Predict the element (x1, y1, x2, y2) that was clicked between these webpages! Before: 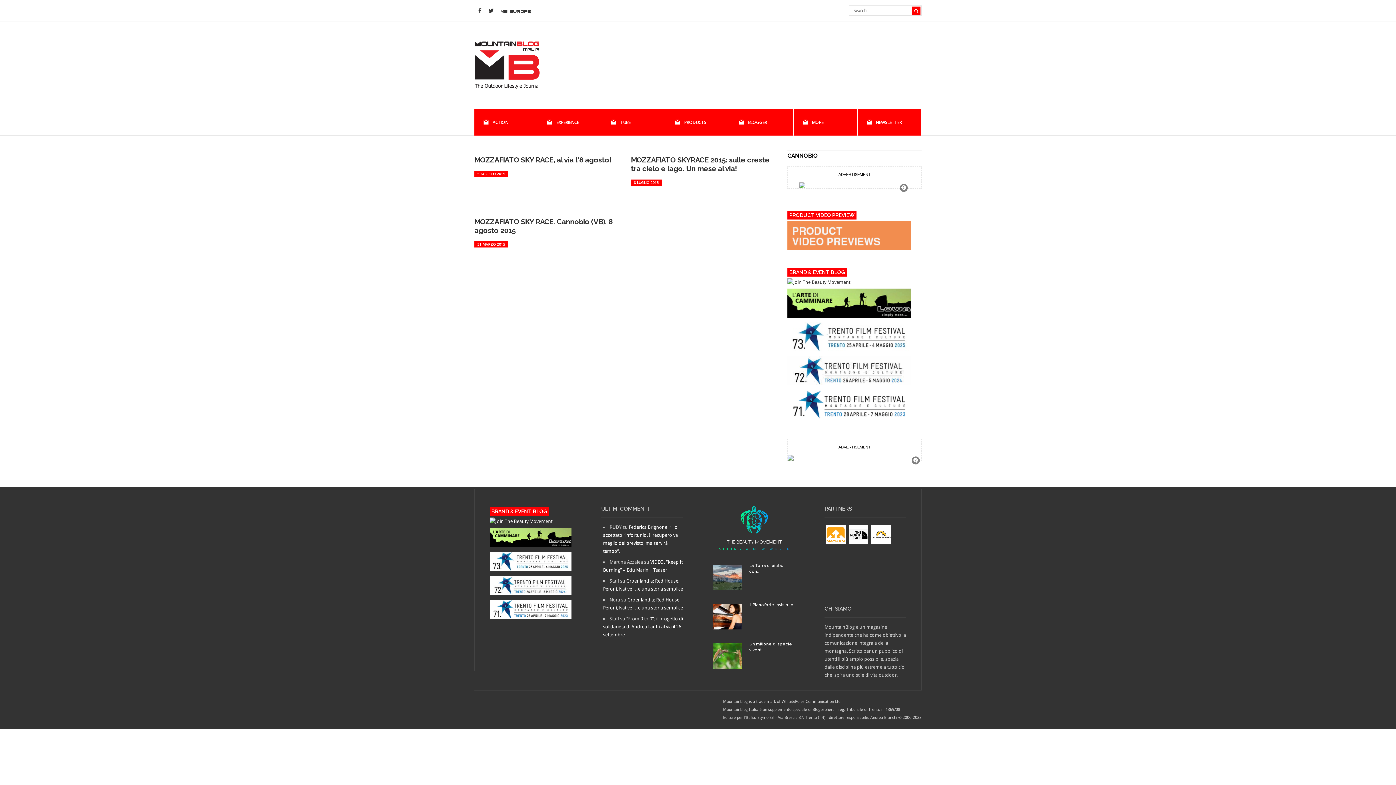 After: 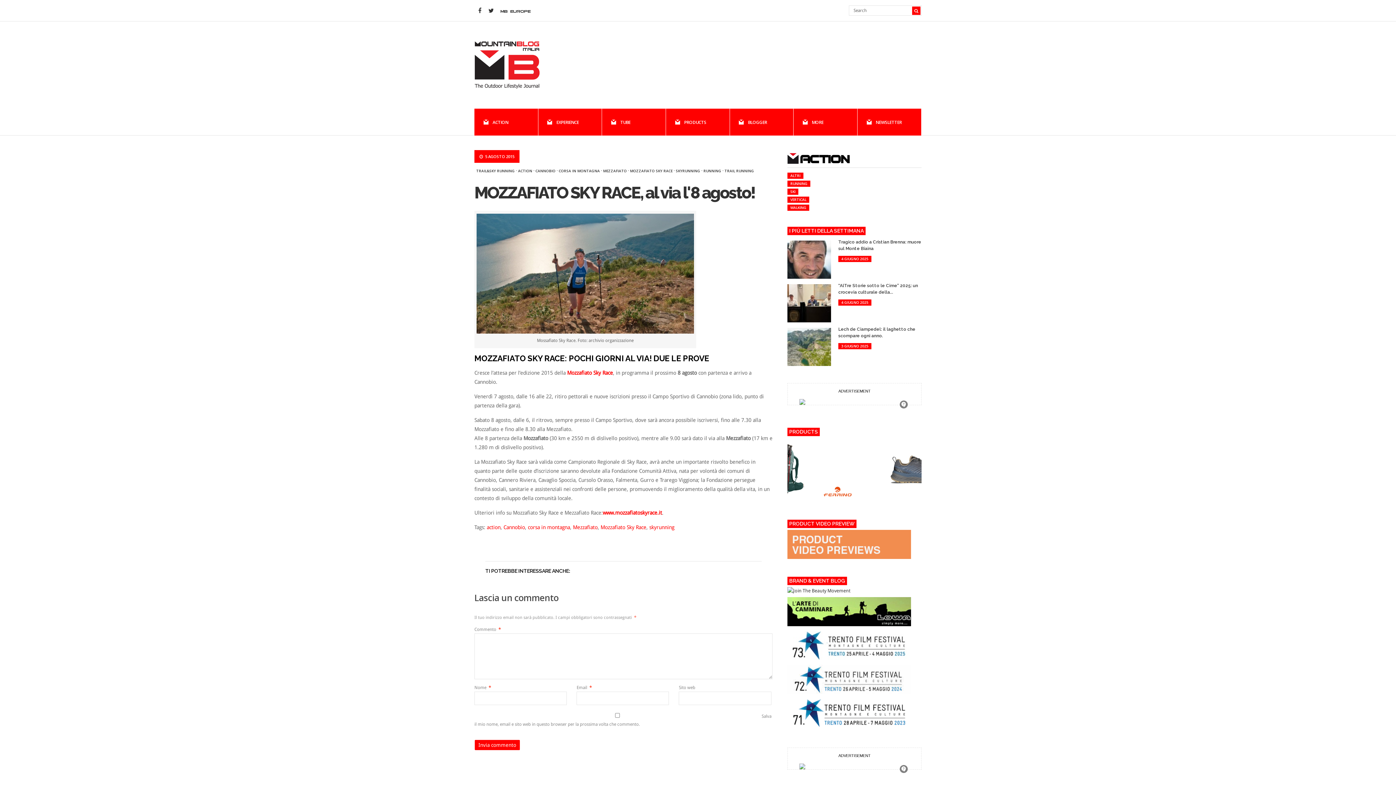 Action: label: MOZZAFIATO SKY RACE, al via l'8 agosto! bbox: (474, 155, 611, 164)